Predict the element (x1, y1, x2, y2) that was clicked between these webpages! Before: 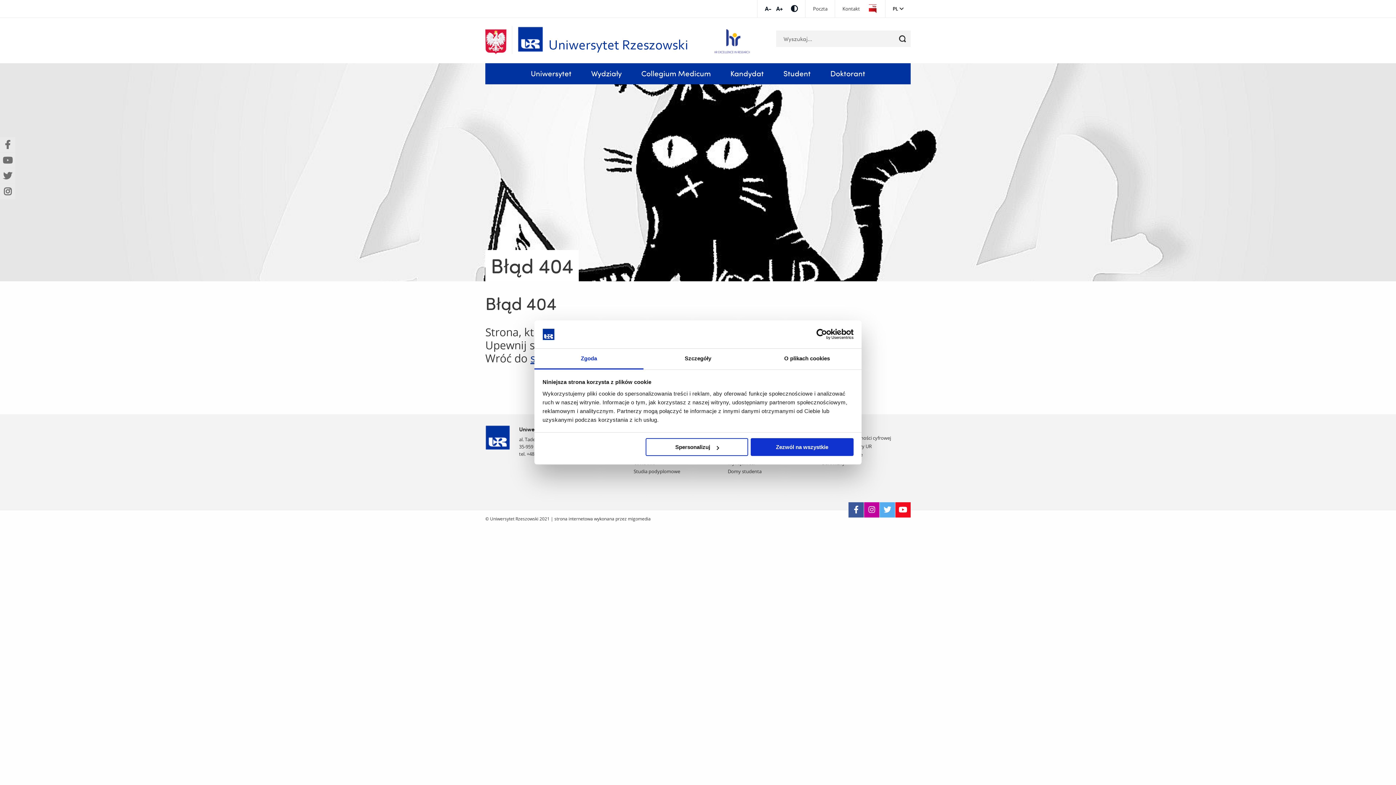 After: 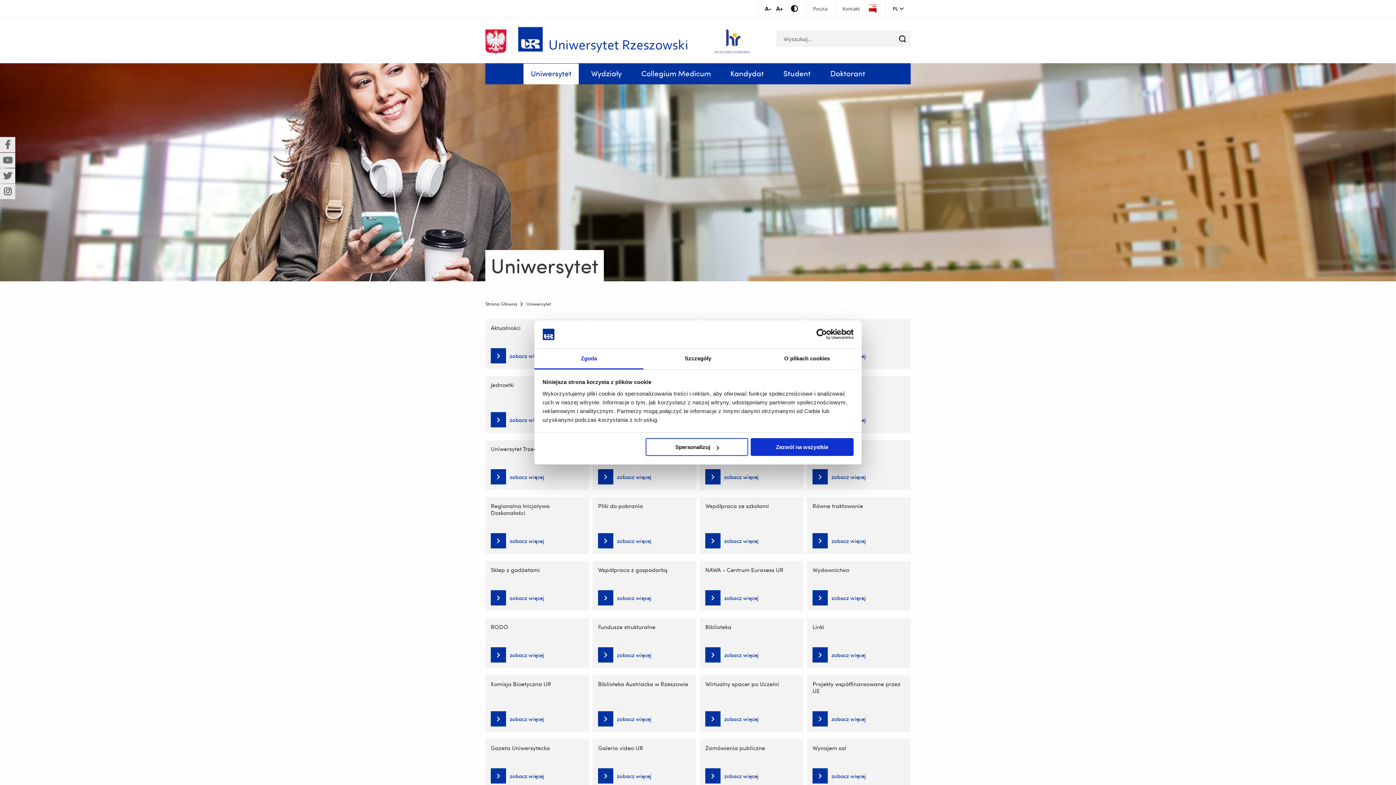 Action: bbox: (523, 63, 578, 84) label: Uniwersytet